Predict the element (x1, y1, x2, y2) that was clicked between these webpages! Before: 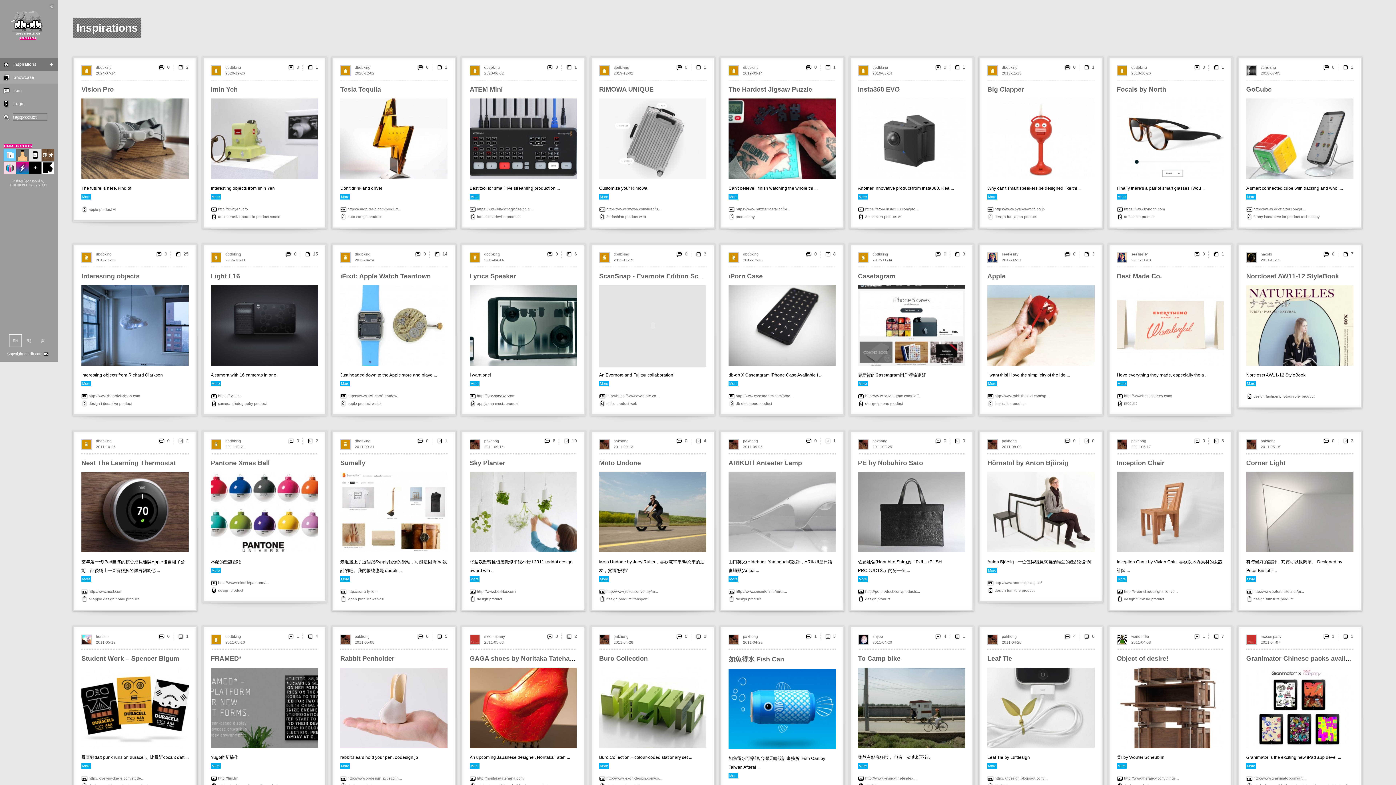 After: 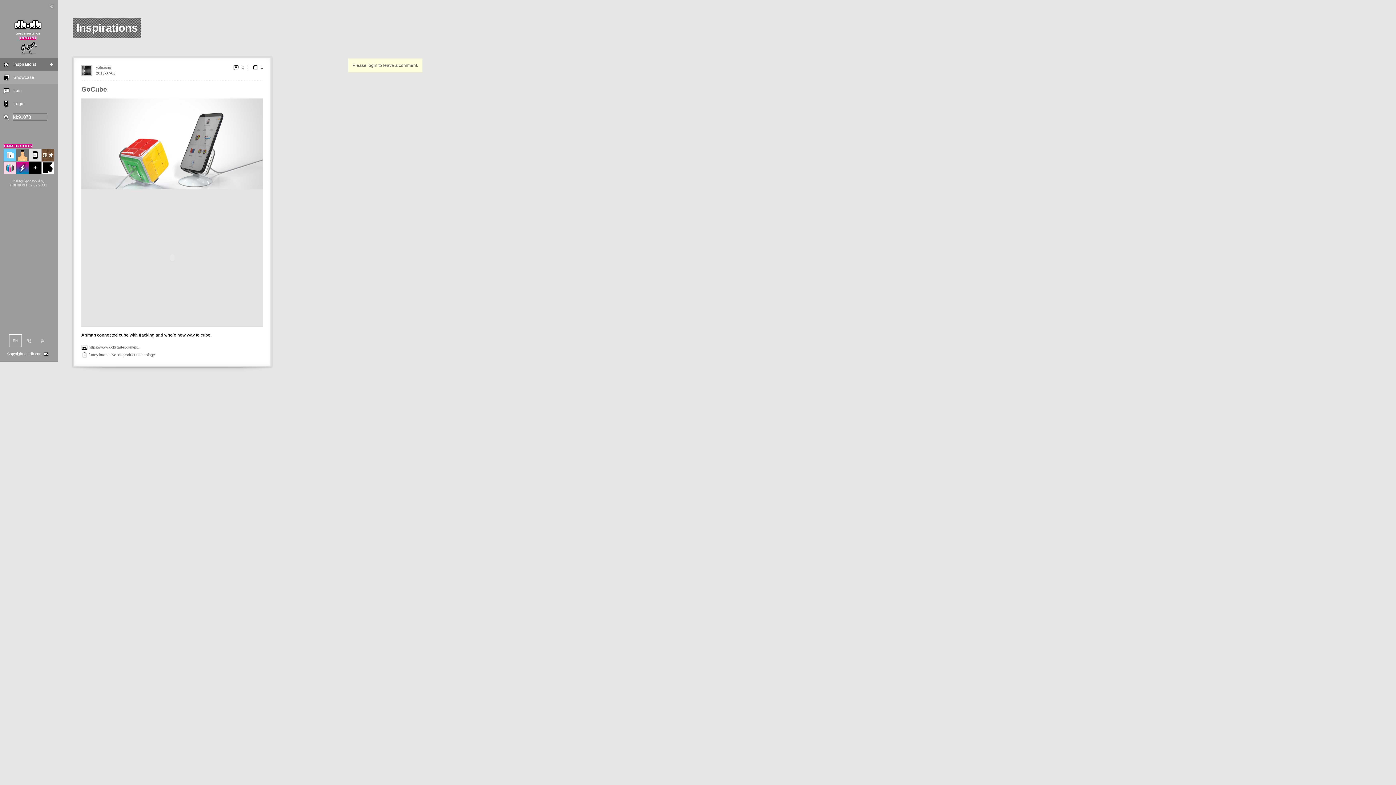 Action: bbox: (1323, 66, 1330, 72)